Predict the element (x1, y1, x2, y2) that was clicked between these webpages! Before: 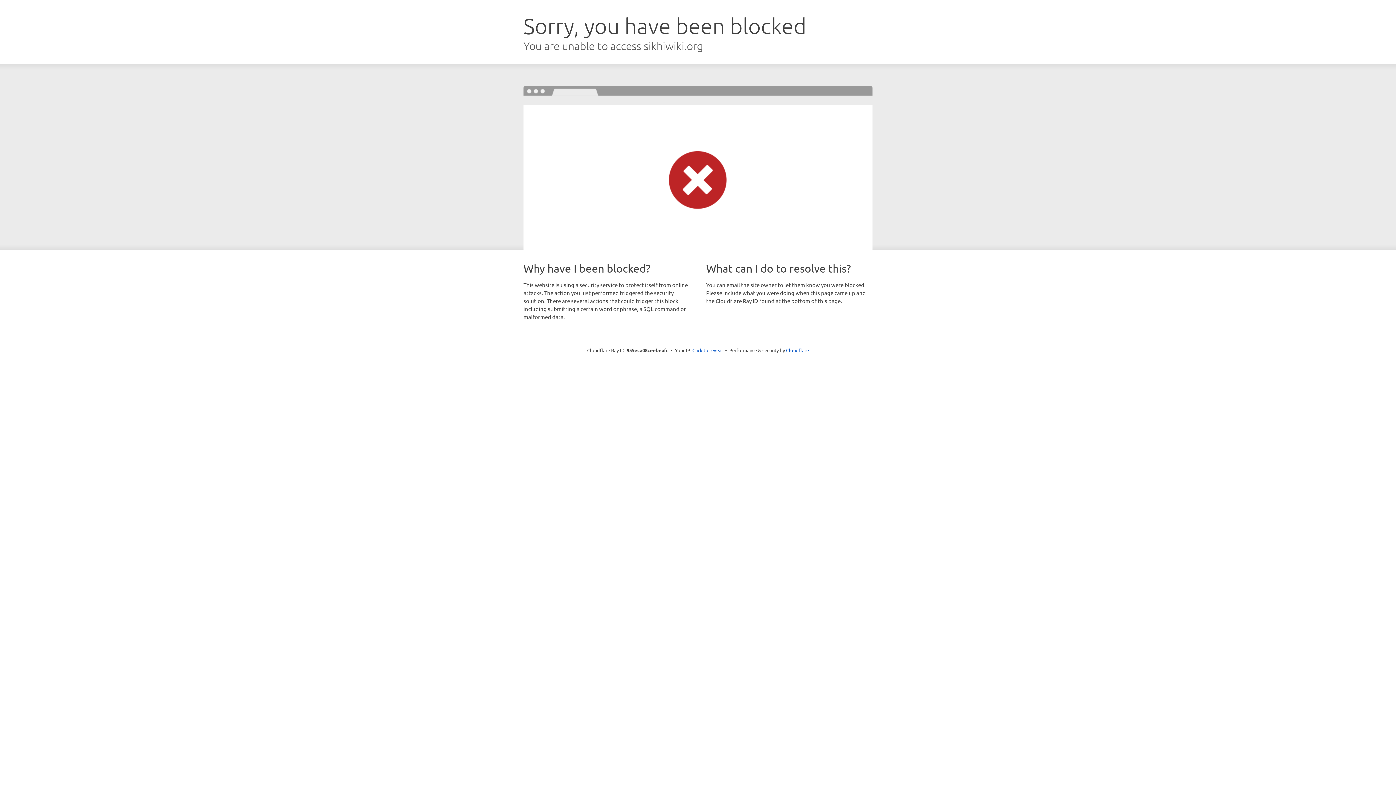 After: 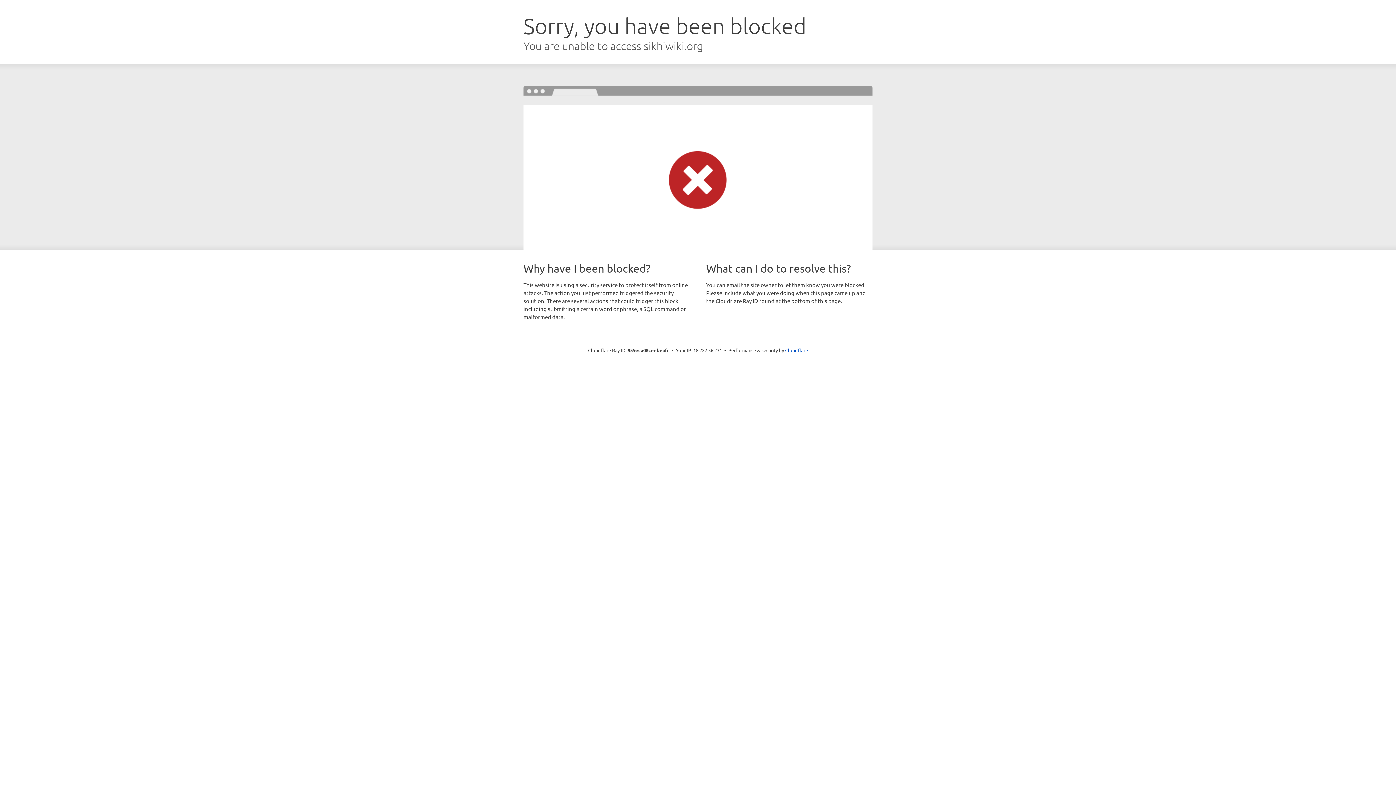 Action: bbox: (692, 346, 723, 353) label: Click to reveal